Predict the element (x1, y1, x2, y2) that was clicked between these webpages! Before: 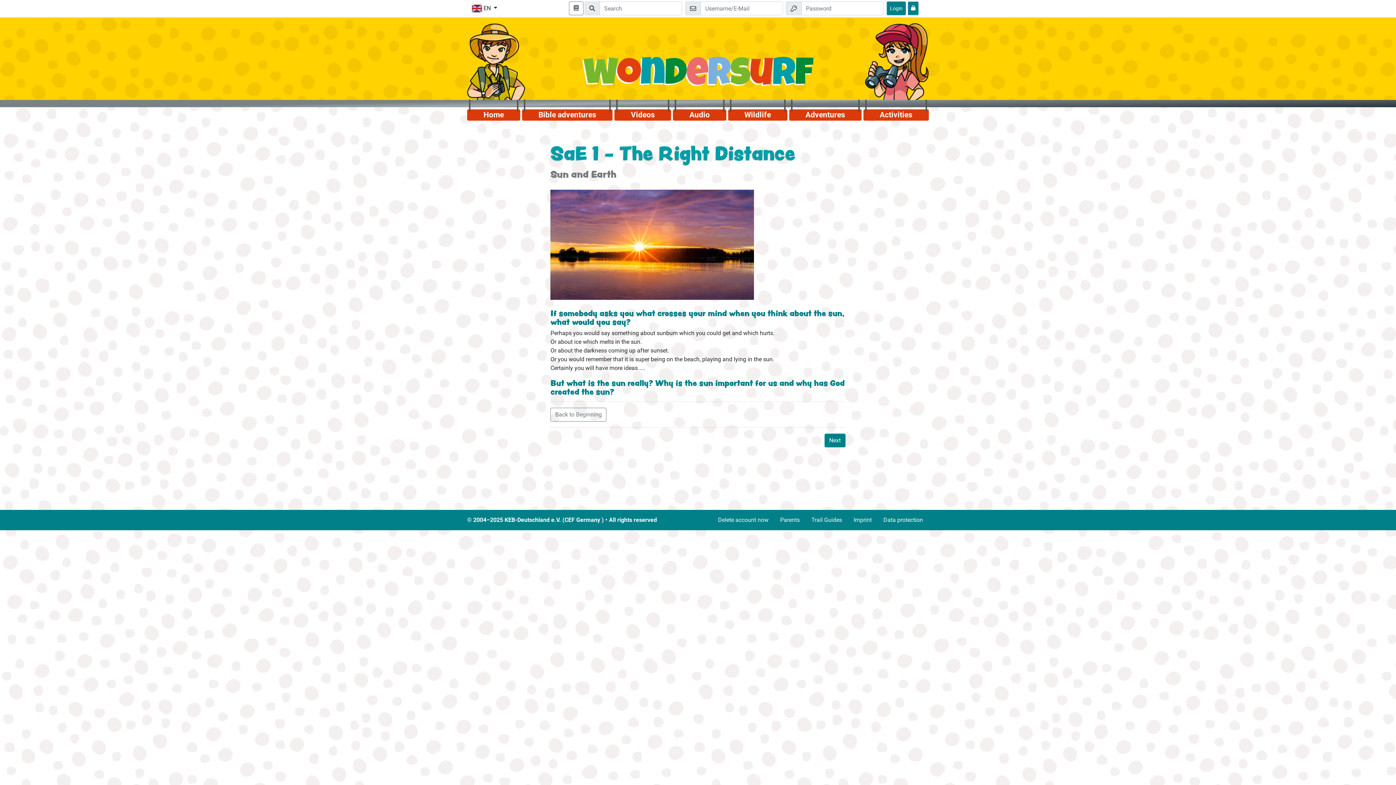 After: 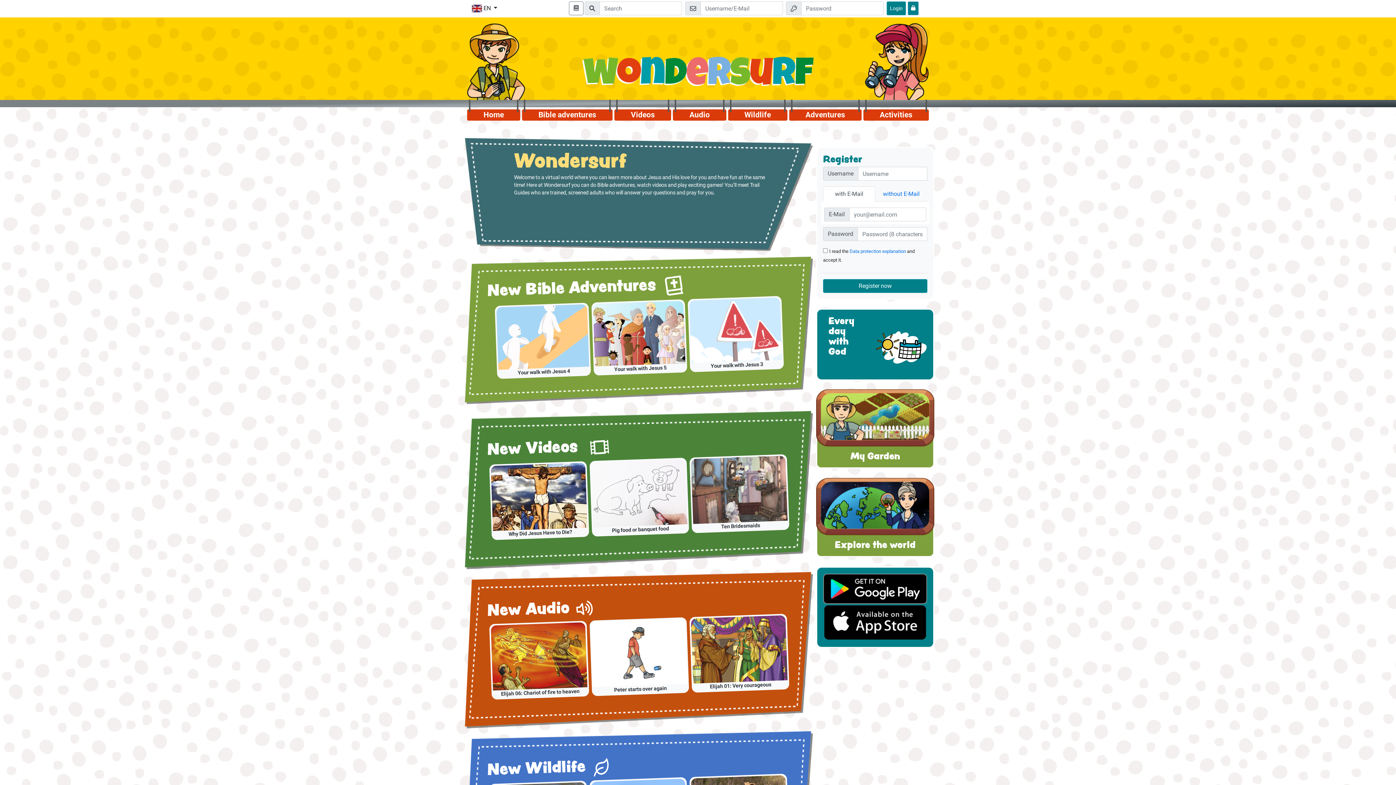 Action: bbox: (544, 55, 852, 94)